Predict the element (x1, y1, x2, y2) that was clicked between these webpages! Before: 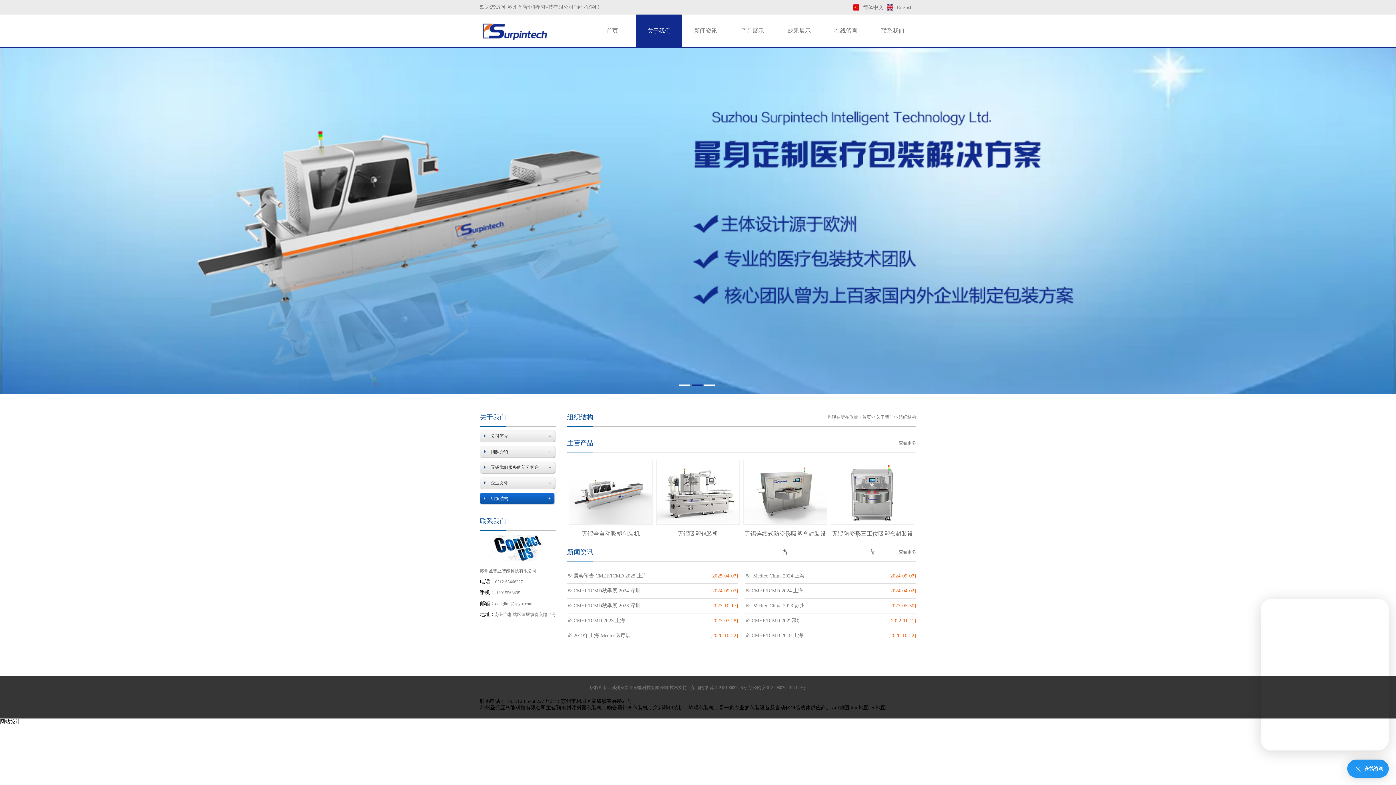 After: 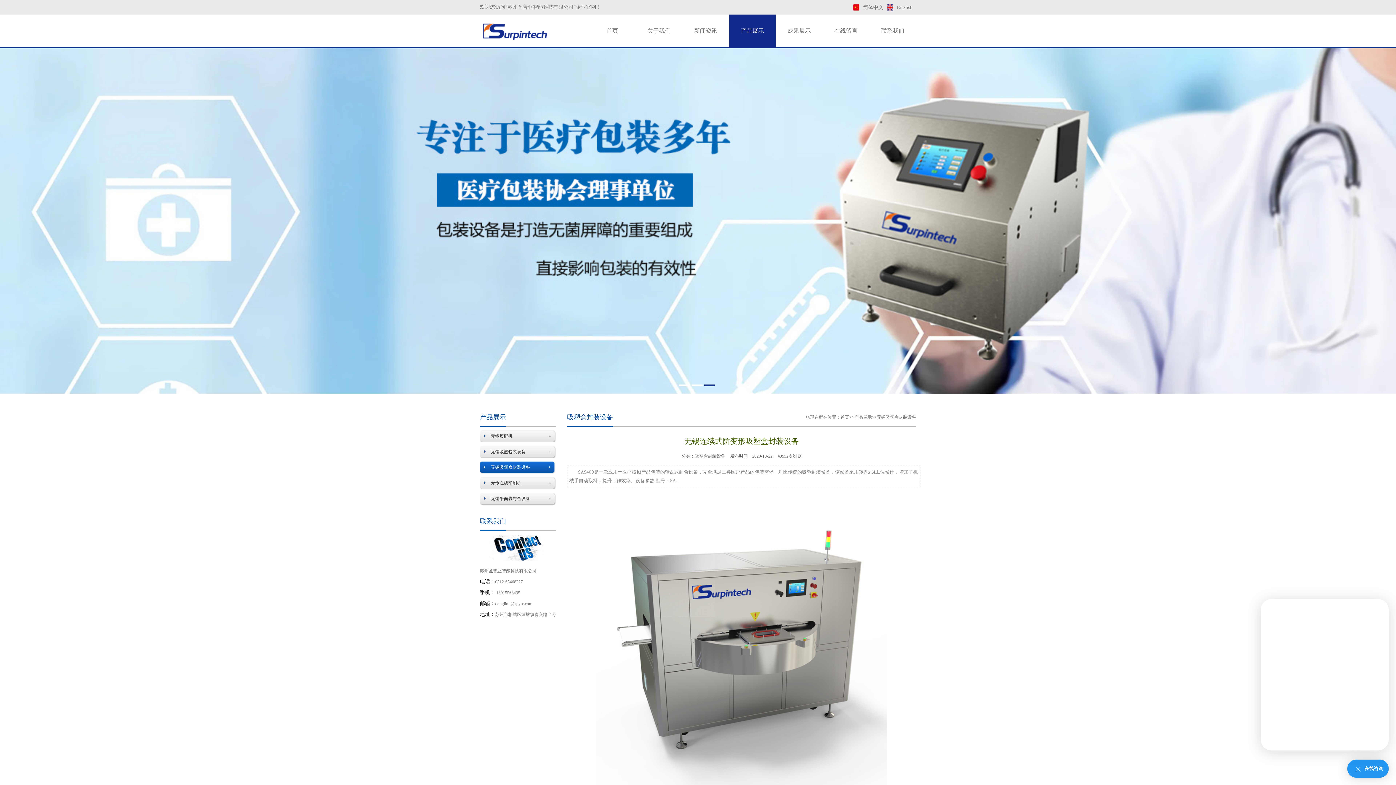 Action: bbox: (743, 460, 827, 543) label: 无锡连续式防变形吸塑盒封装设备